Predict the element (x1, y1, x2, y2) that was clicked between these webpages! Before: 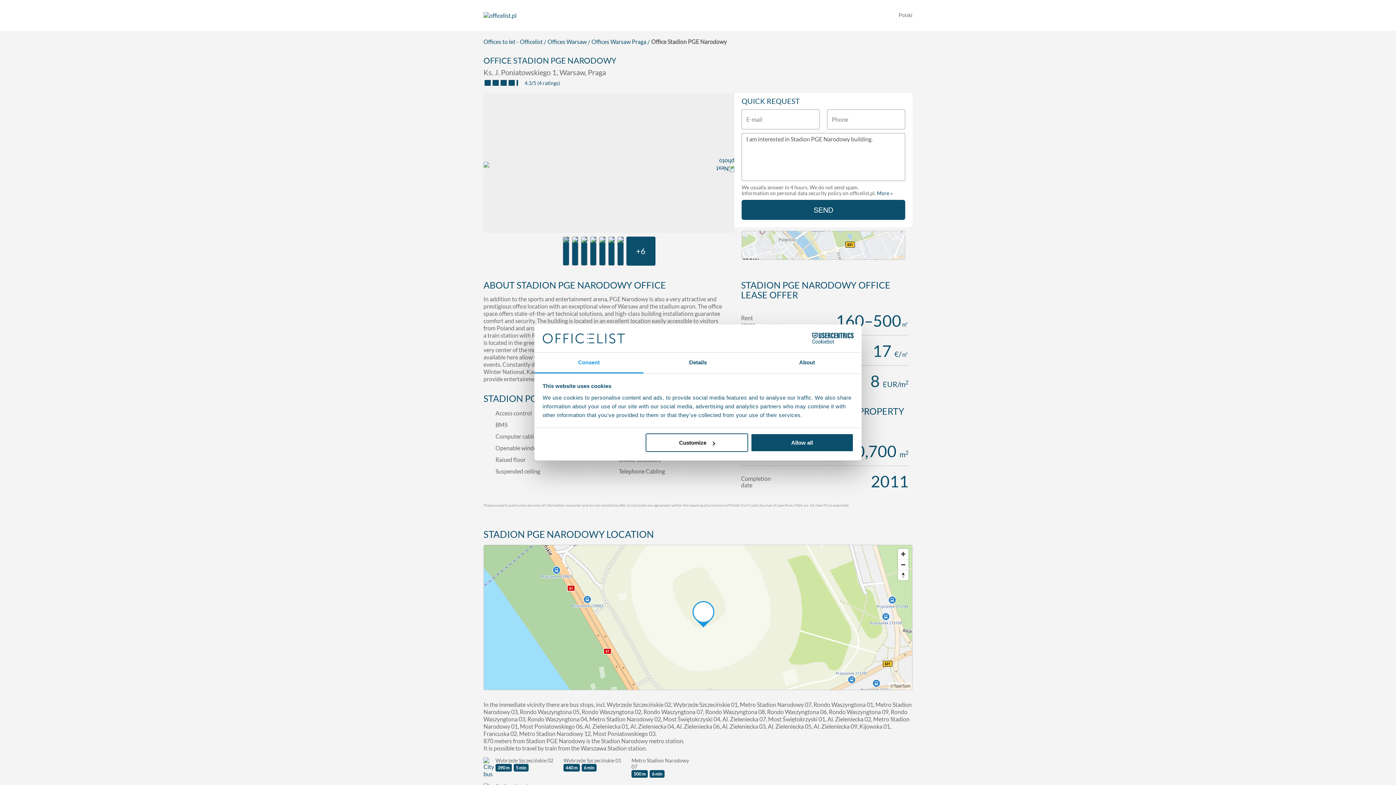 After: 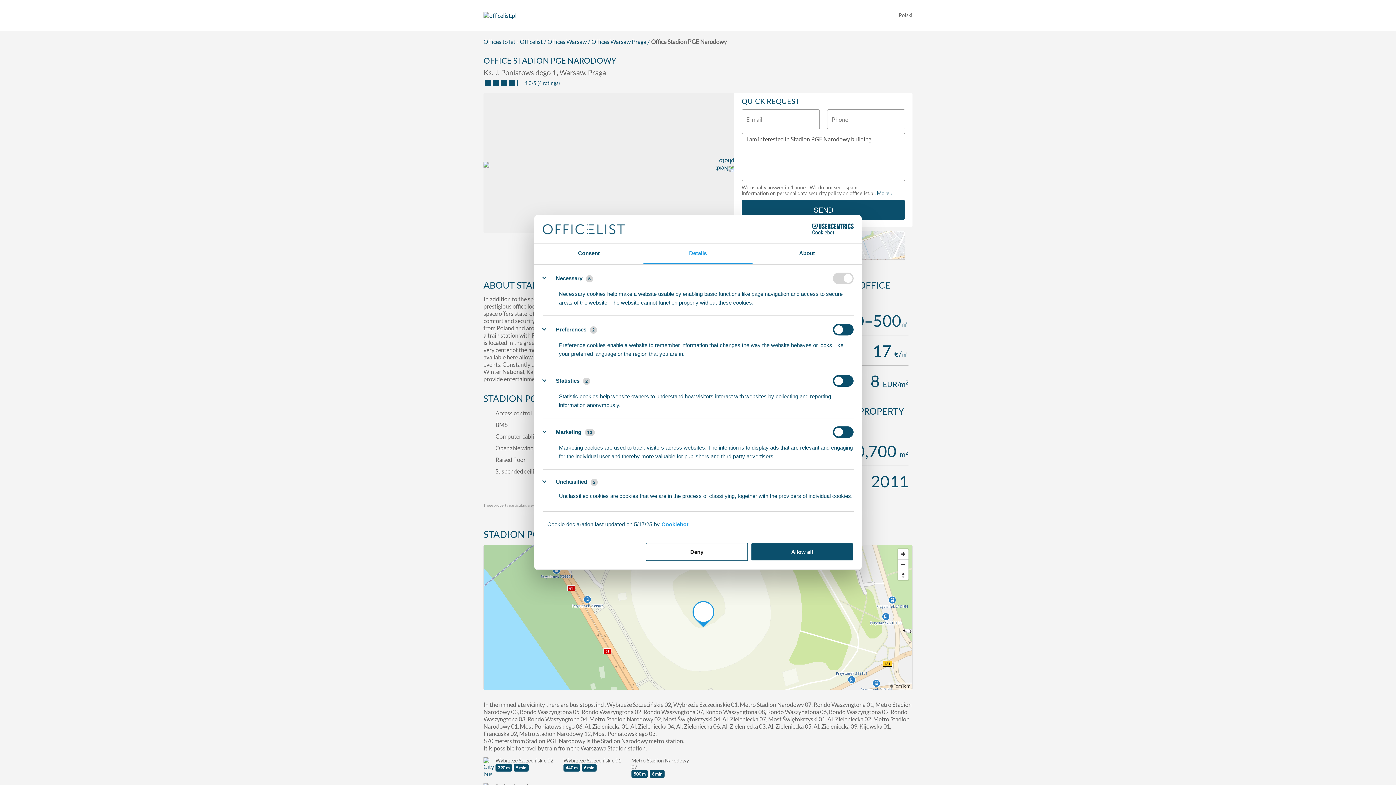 Action: bbox: (645, 433, 748, 452) label: Customize